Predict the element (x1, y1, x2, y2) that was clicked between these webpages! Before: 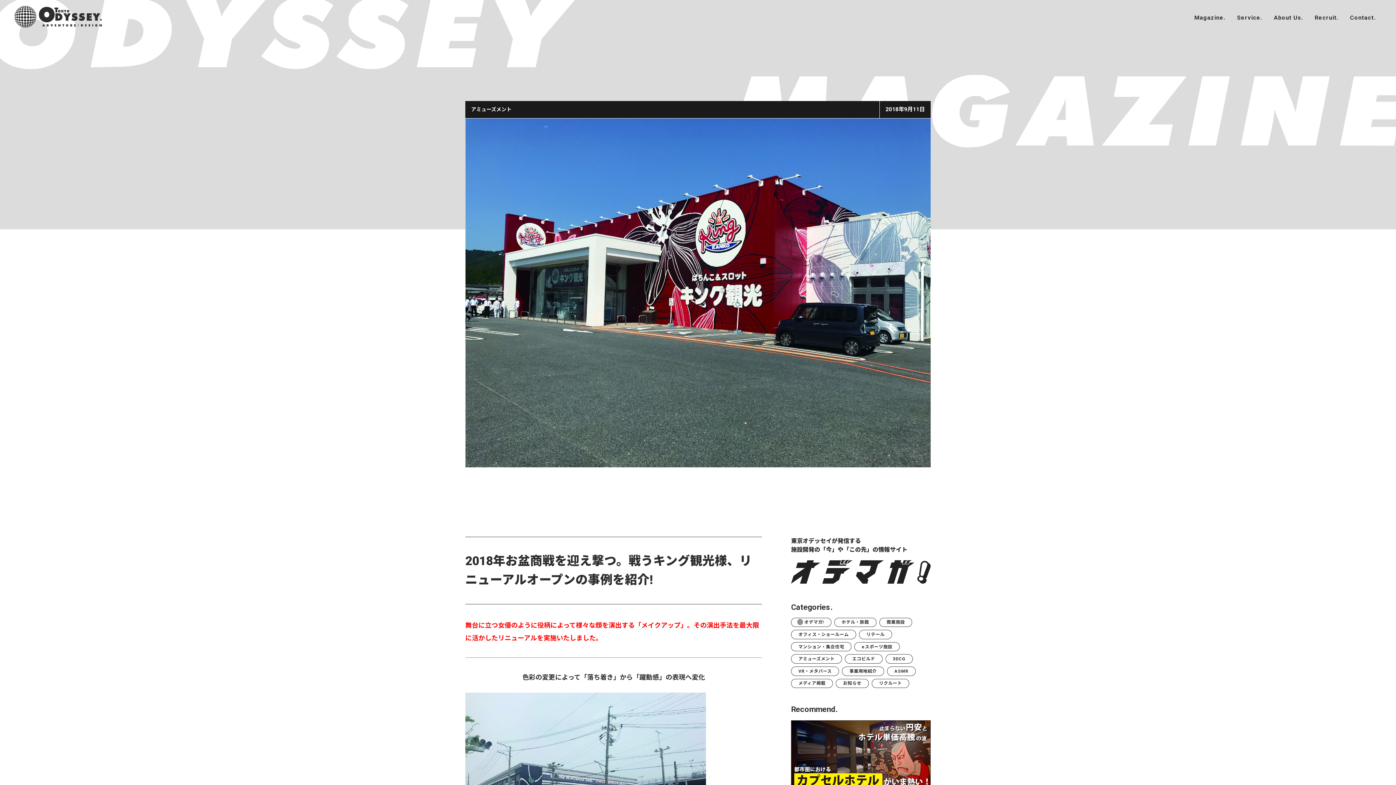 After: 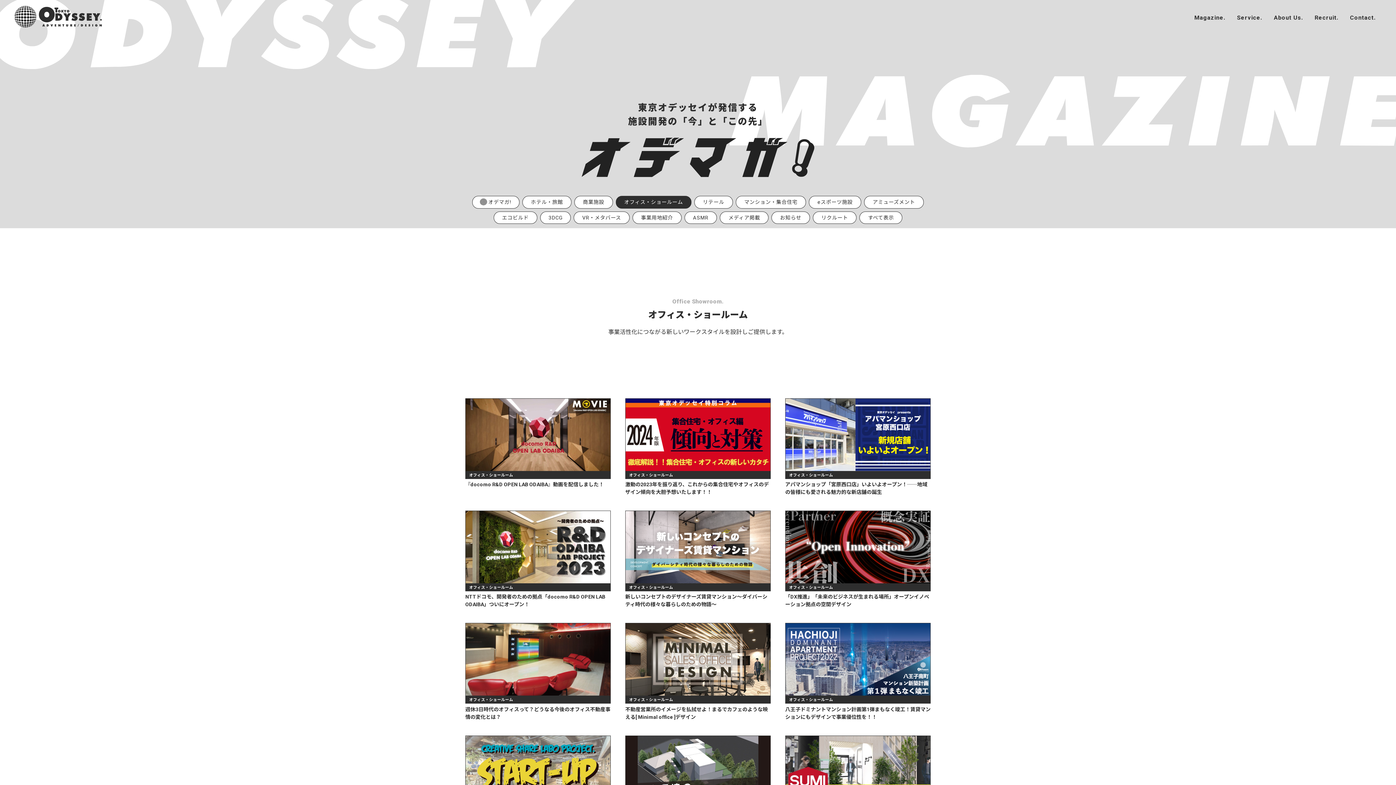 Action: bbox: (791, 630, 856, 639) label: オフィス・ショールーム